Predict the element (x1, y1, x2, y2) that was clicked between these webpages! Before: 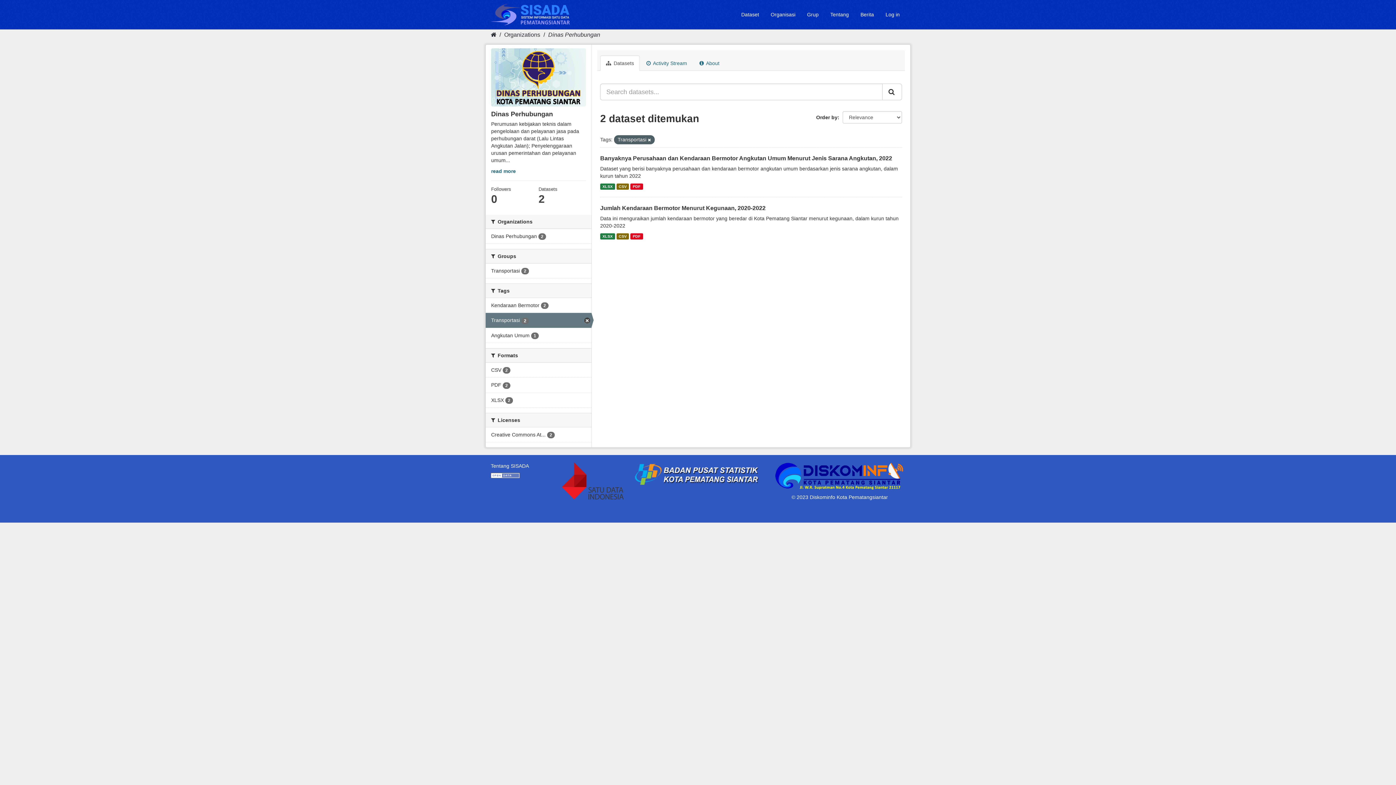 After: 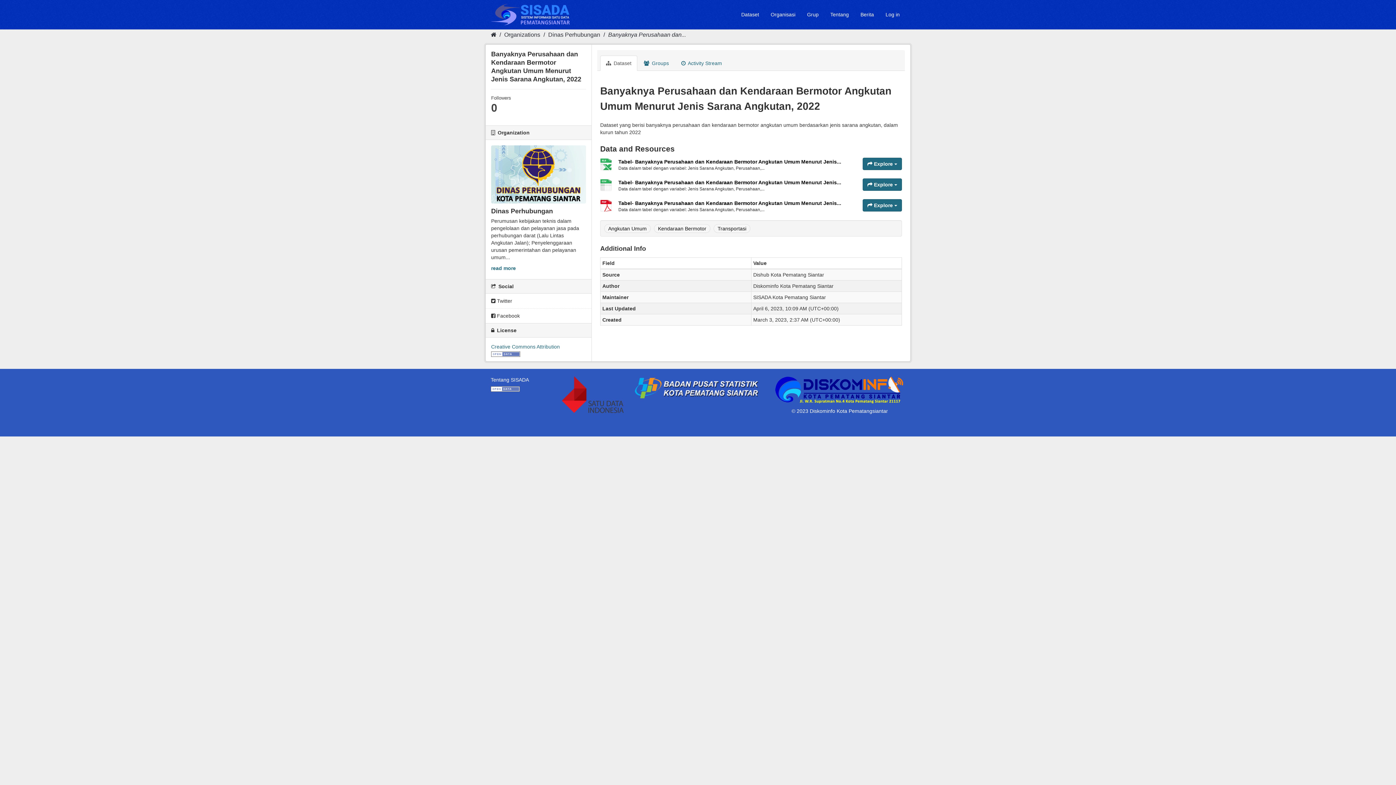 Action: bbox: (630, 183, 643, 189) label: PDF